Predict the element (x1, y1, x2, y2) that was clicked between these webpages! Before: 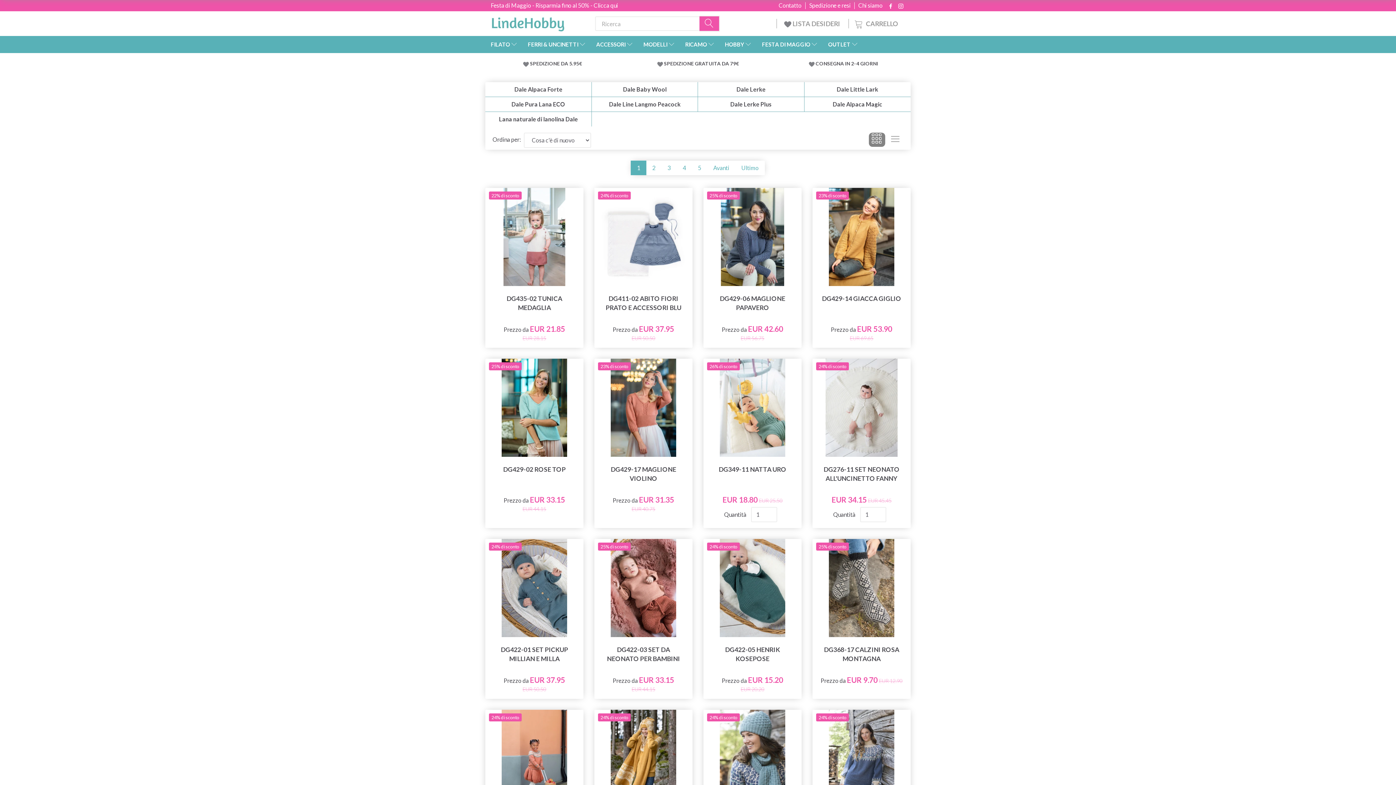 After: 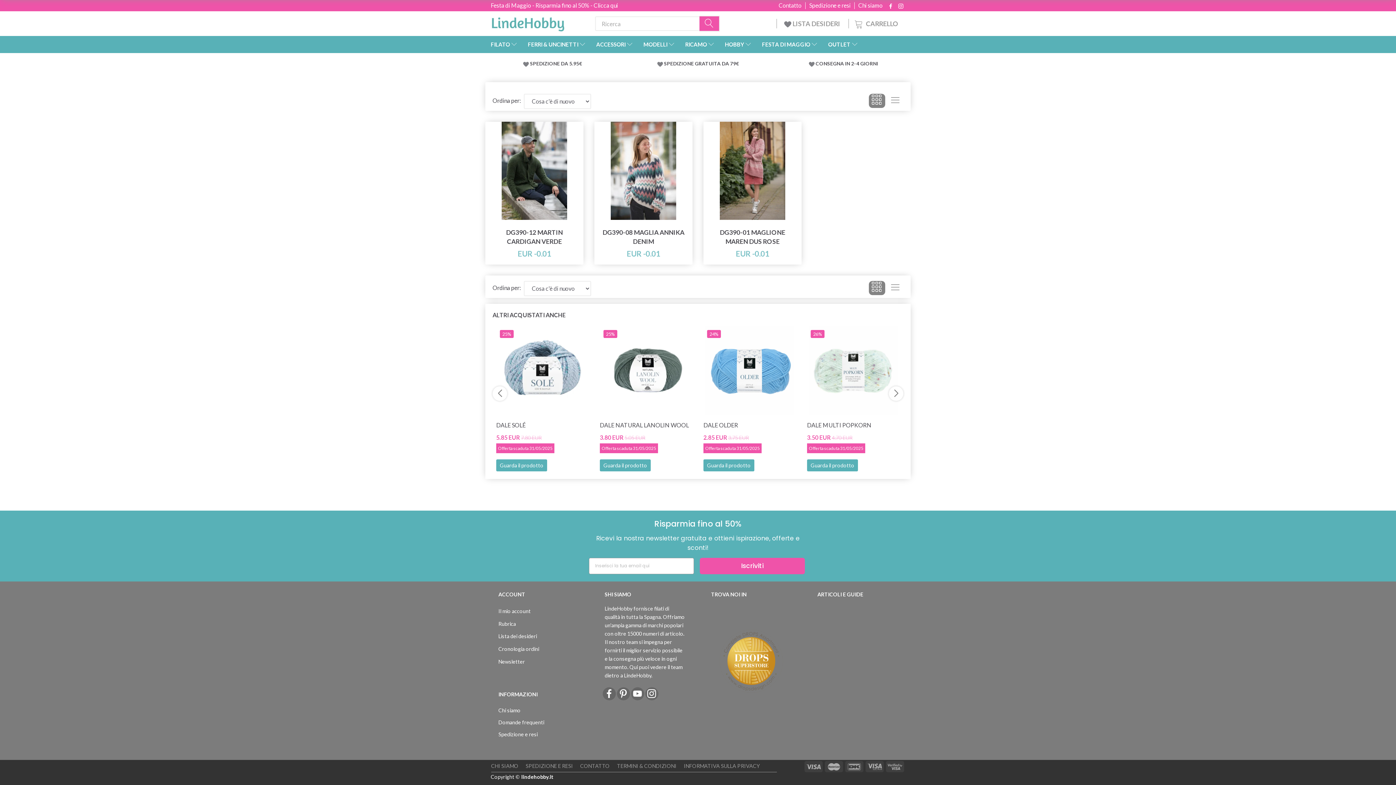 Action: label: Dale Alpaca Magic bbox: (804, 96, 910, 111)